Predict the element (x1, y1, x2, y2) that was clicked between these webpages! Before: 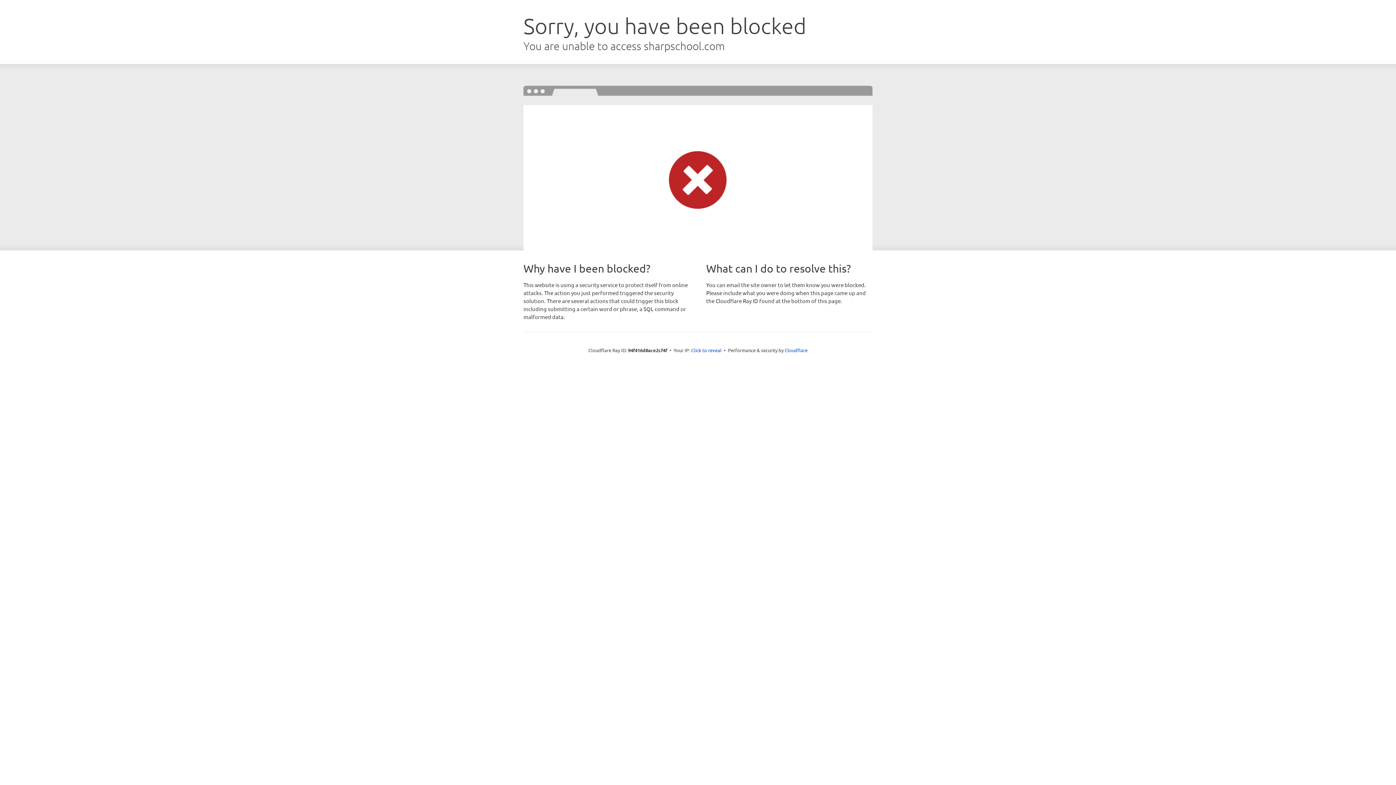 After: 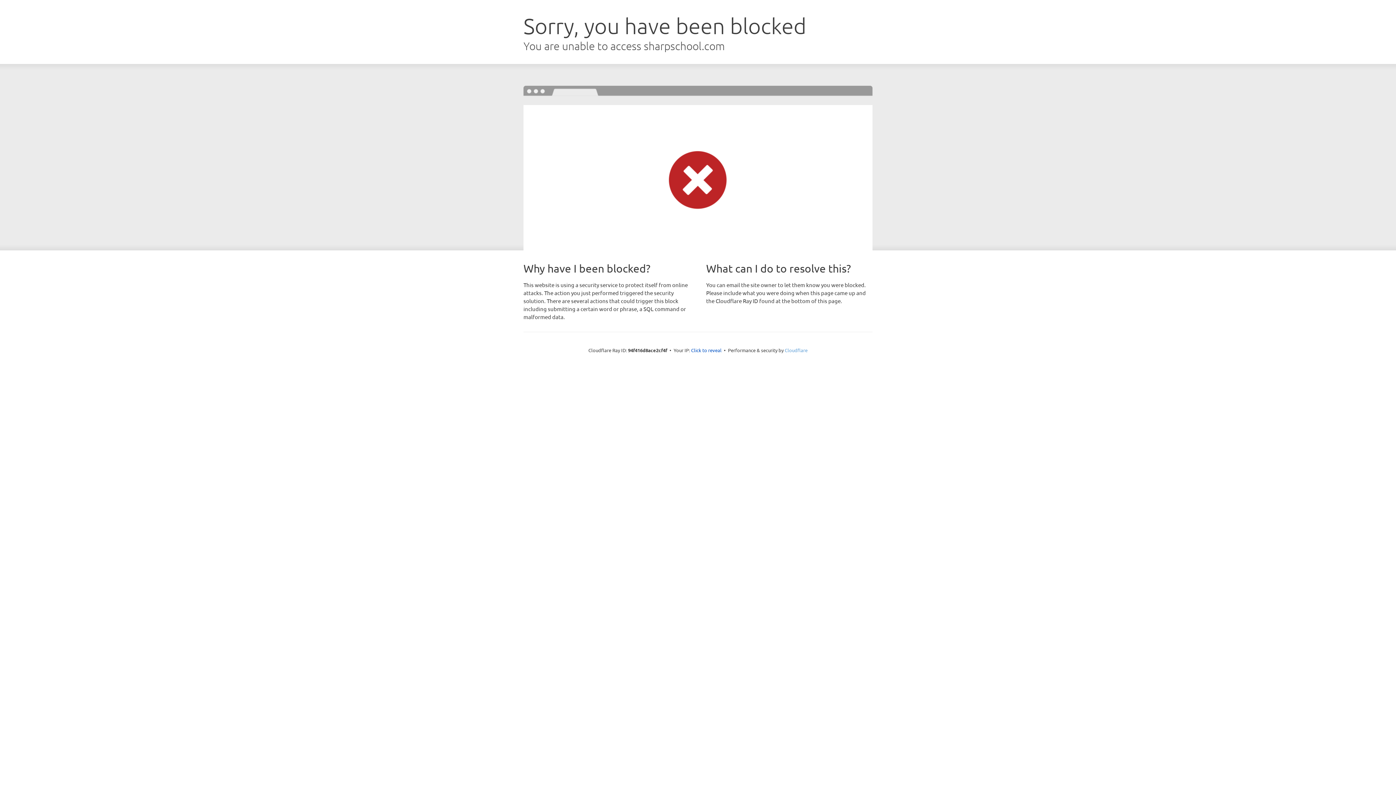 Action: label: Cloudflare bbox: (784, 347, 807, 353)